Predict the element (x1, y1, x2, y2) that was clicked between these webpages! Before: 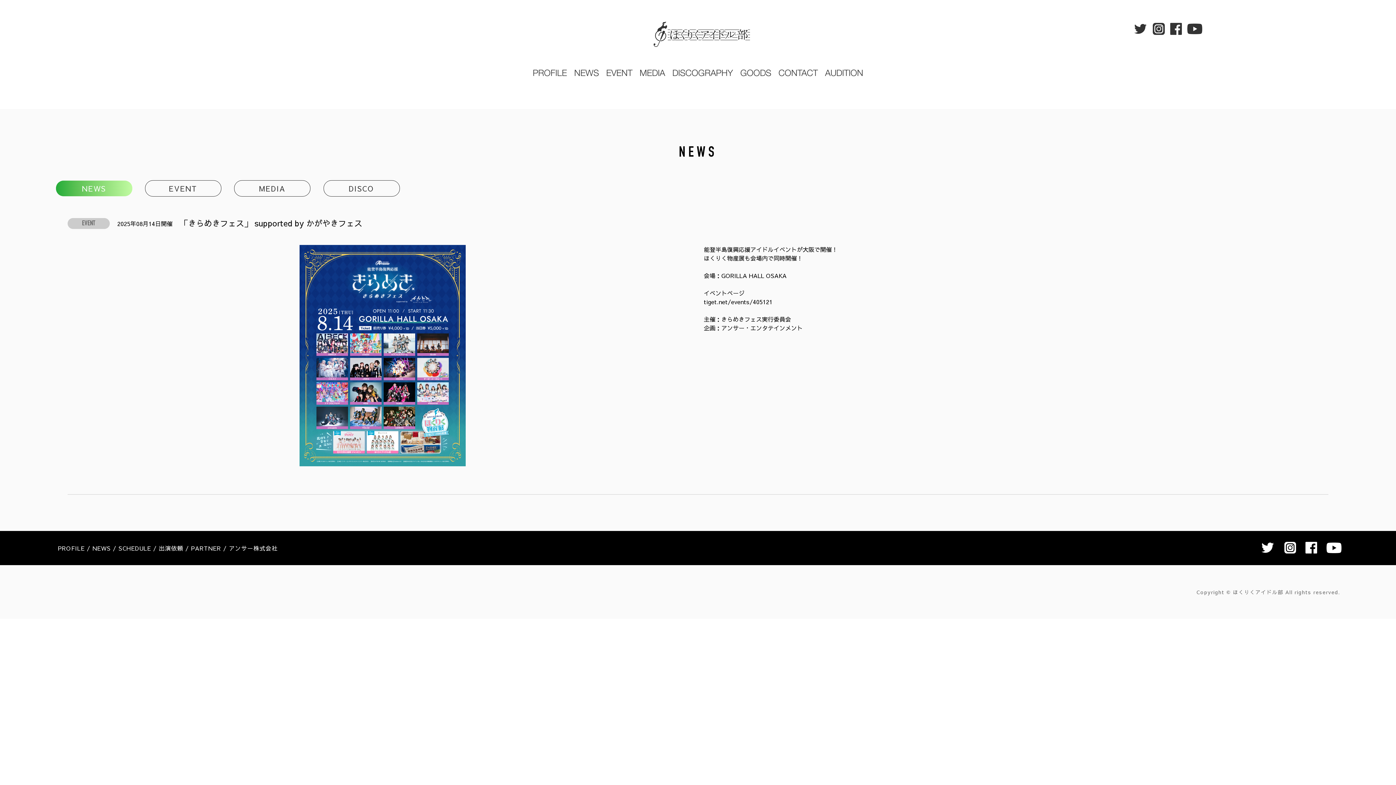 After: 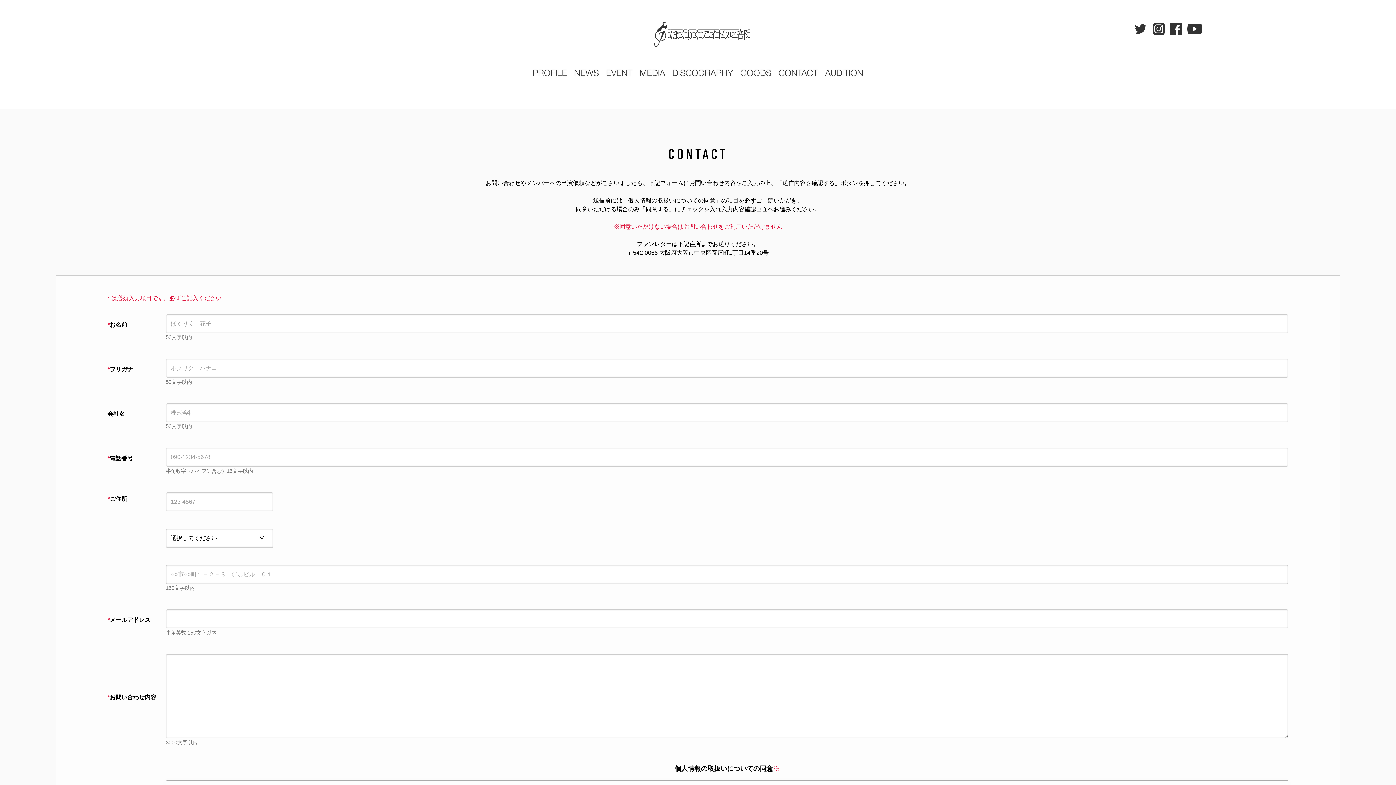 Action: bbox: (778, 69, 818, 78) label: CONTACT